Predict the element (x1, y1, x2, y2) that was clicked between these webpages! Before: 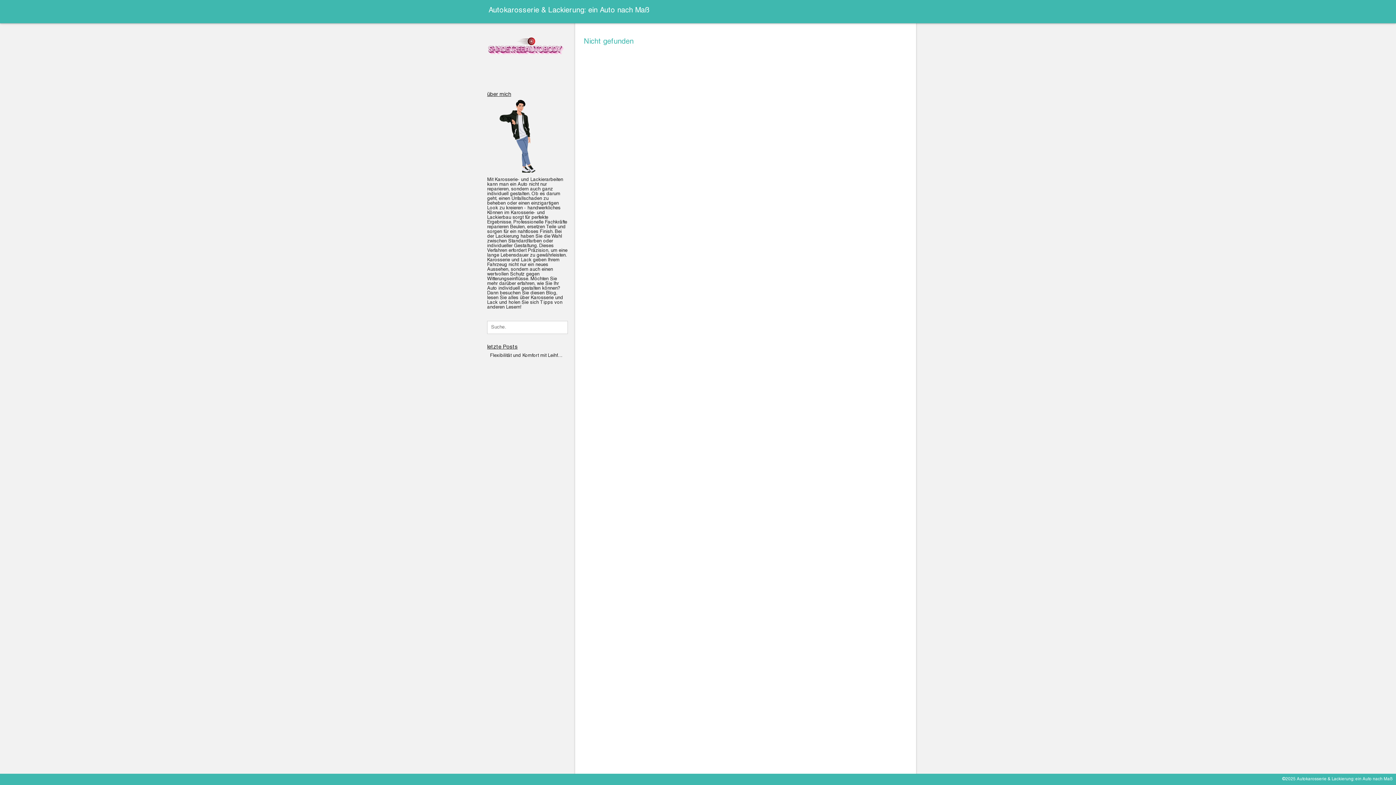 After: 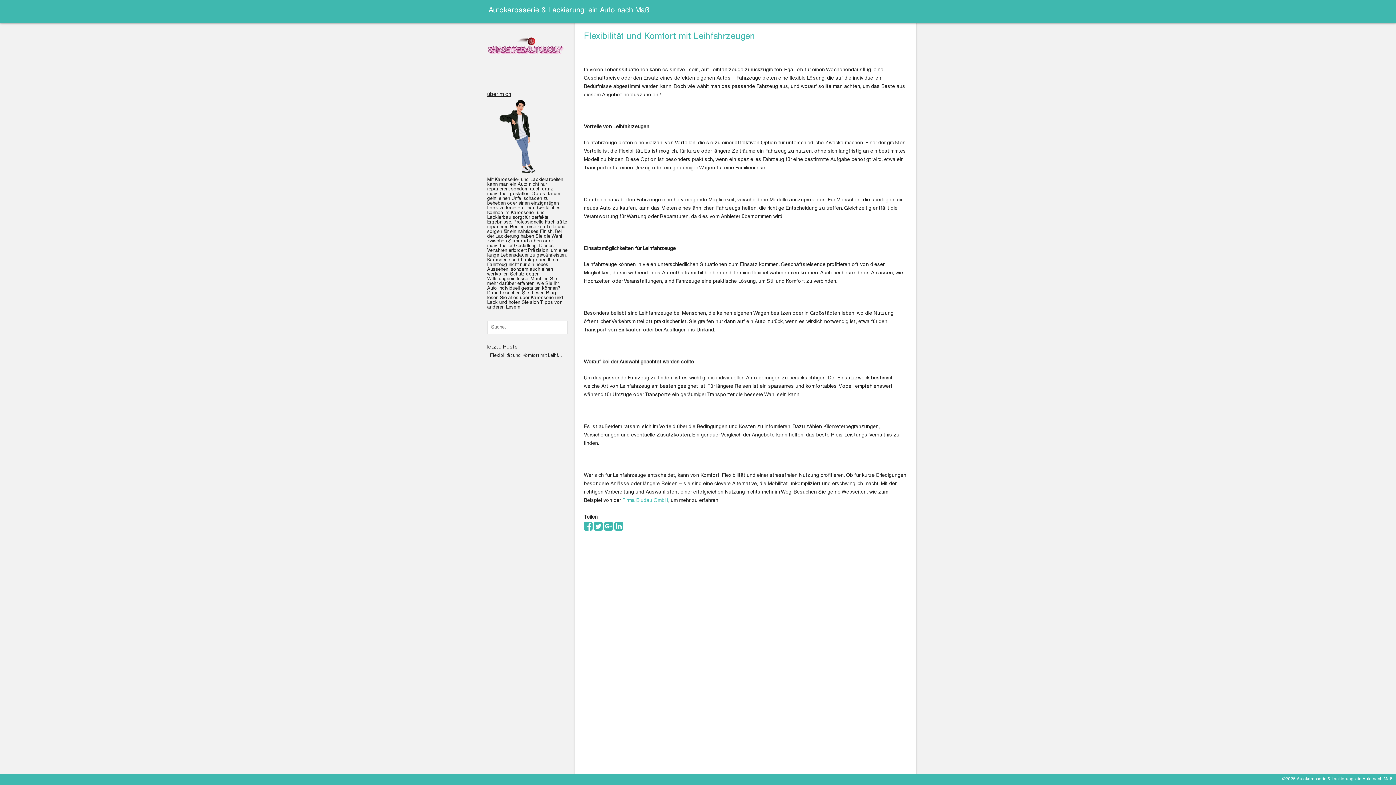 Action: bbox: (489, 352, 566, 359) label: Flexibilität und Komfort mit Leihfahrzeugen 03 Feb, 2025